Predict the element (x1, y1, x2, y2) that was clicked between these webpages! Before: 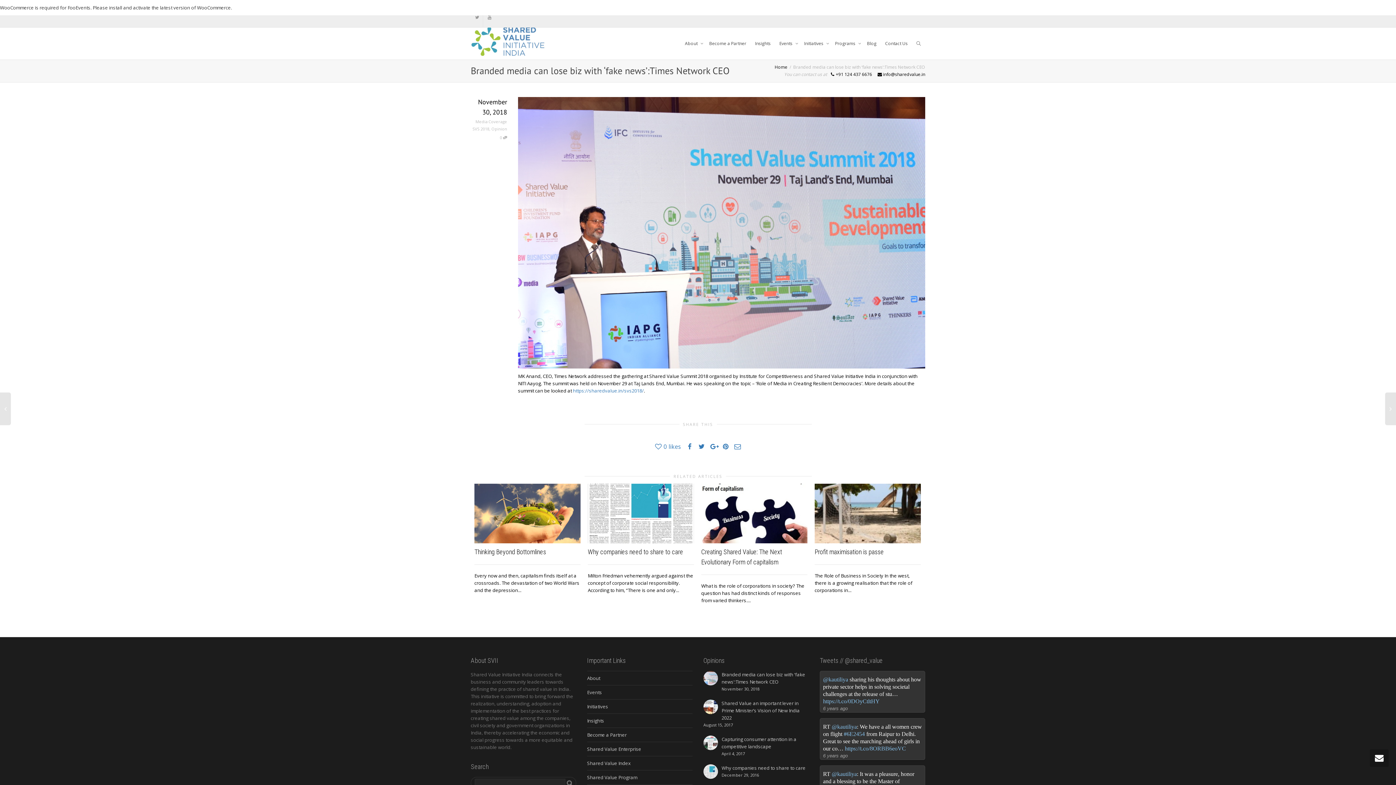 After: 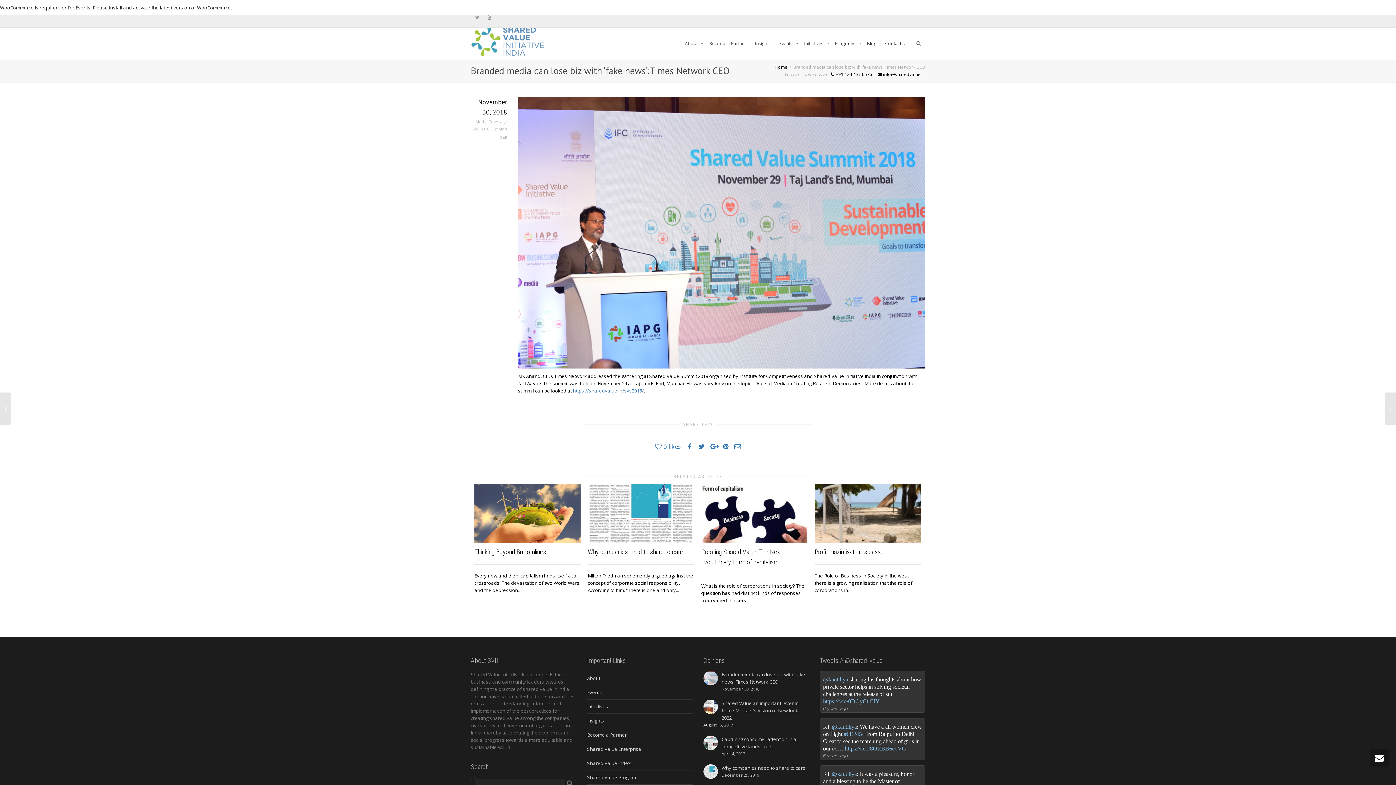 Action: bbox: (703, 671, 809, 693) label: Branded media can lose biz with ‘fake news’:Times Network CEO
November 30, 2018